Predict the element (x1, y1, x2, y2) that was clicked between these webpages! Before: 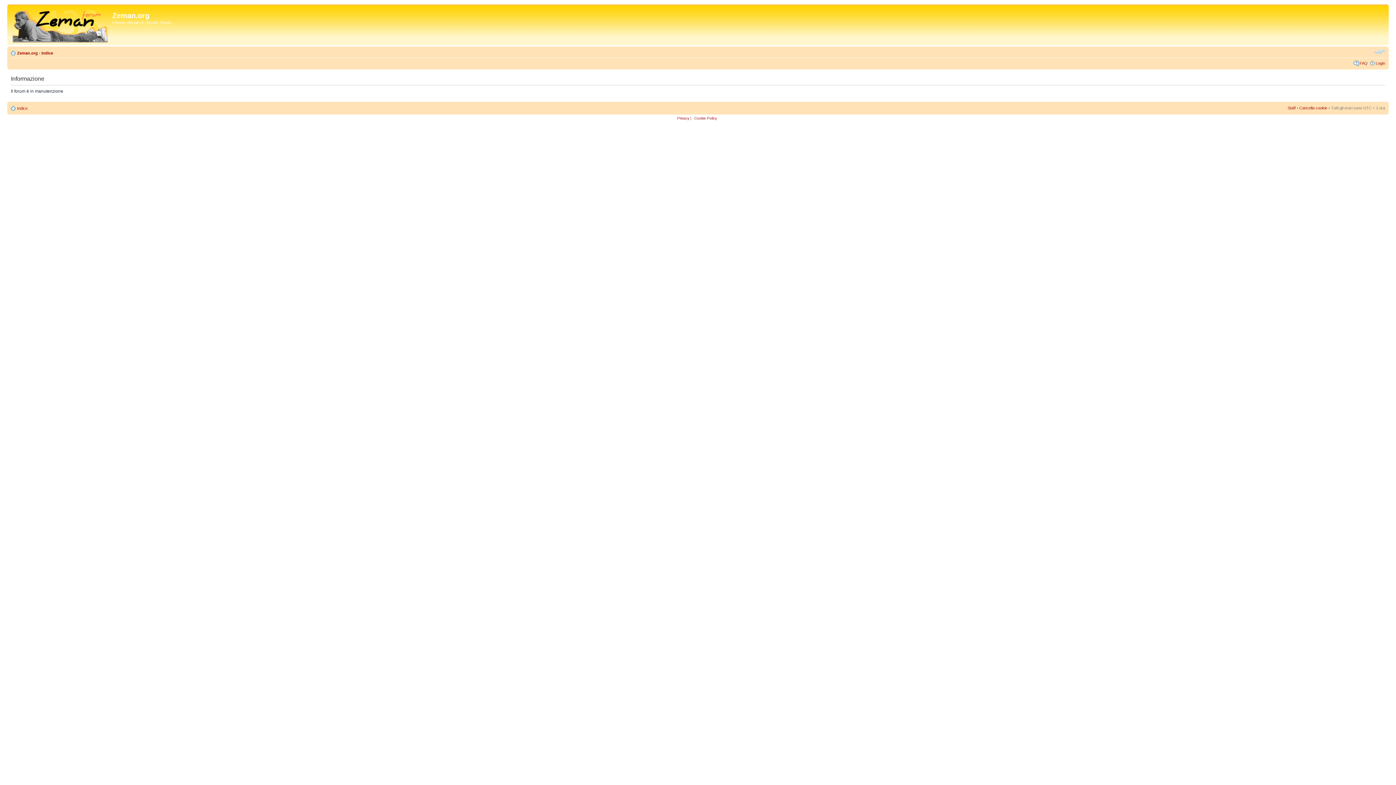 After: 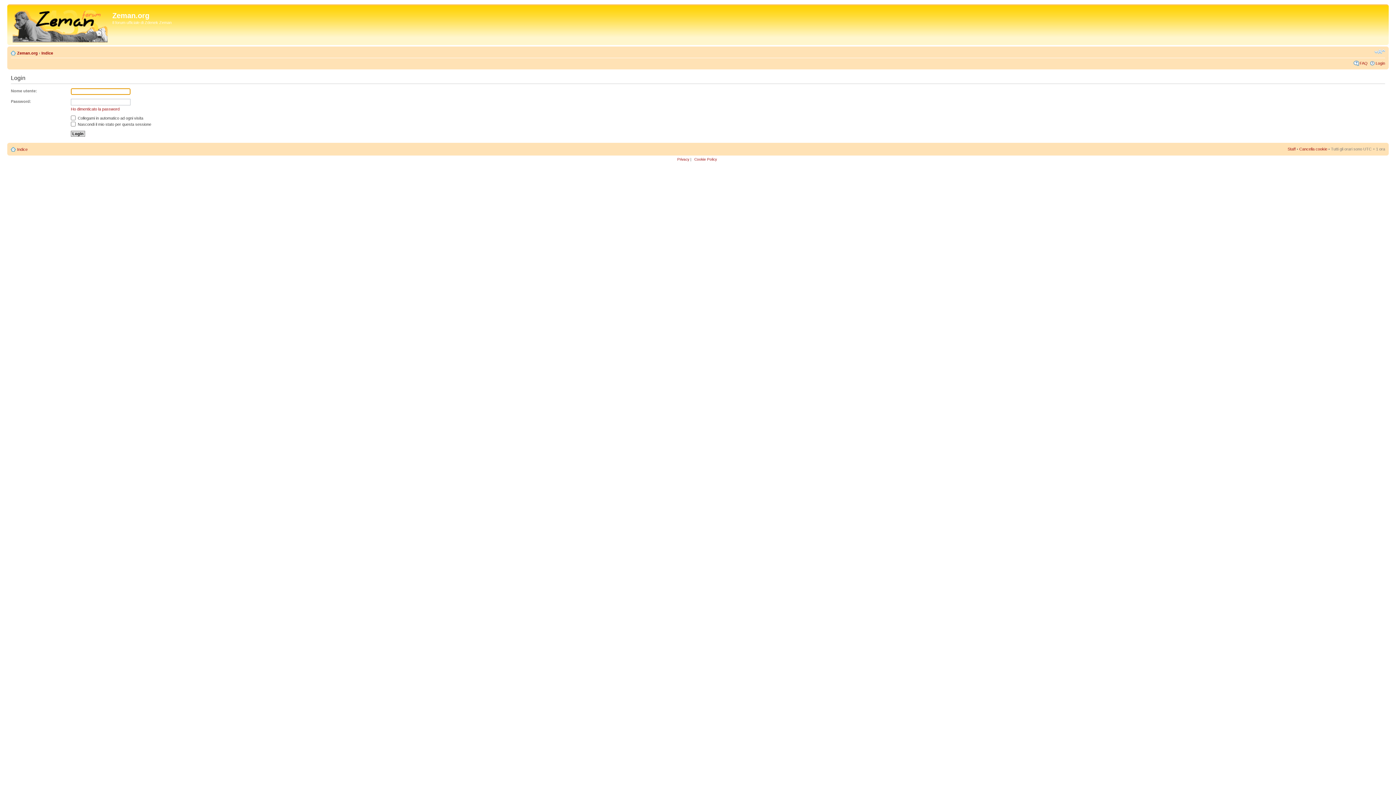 Action: label: Login bbox: (1376, 61, 1385, 65)